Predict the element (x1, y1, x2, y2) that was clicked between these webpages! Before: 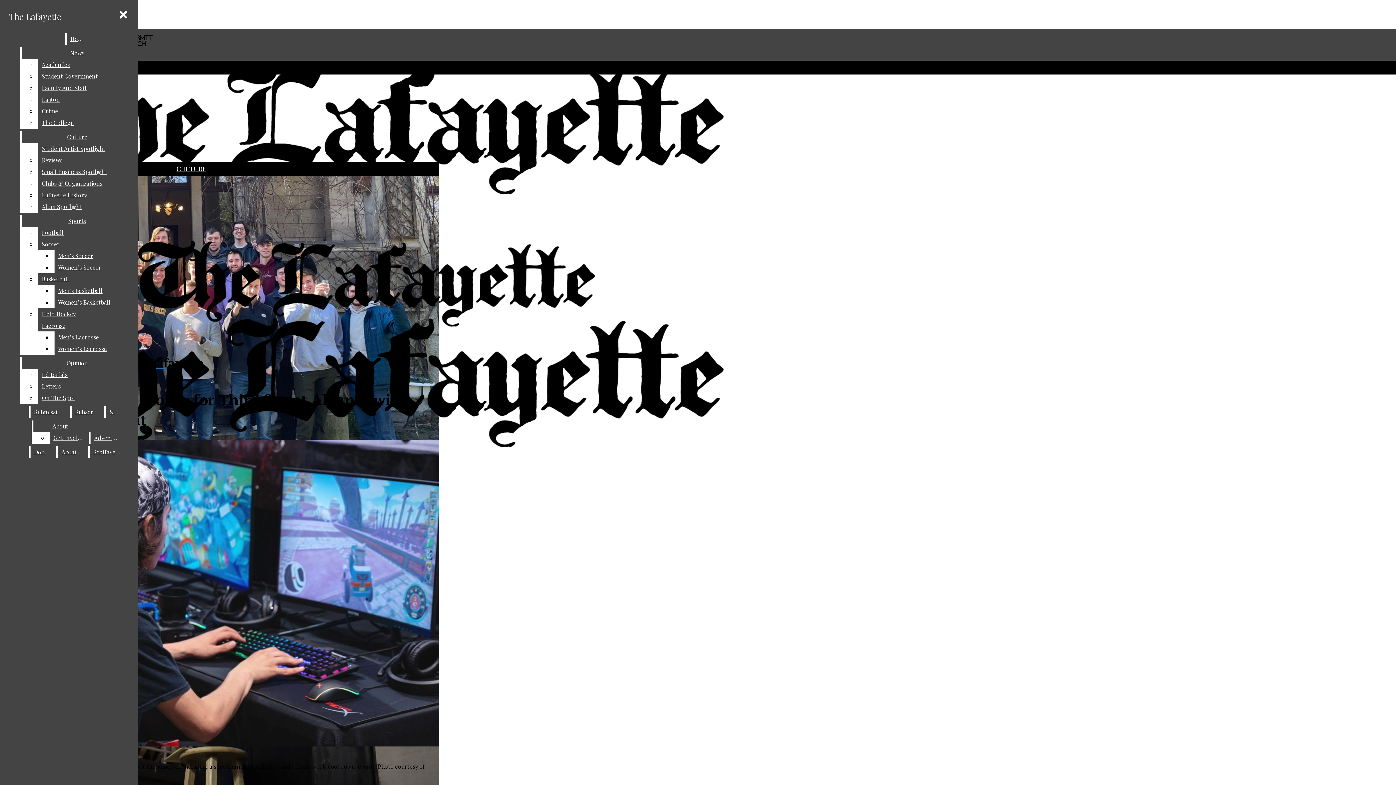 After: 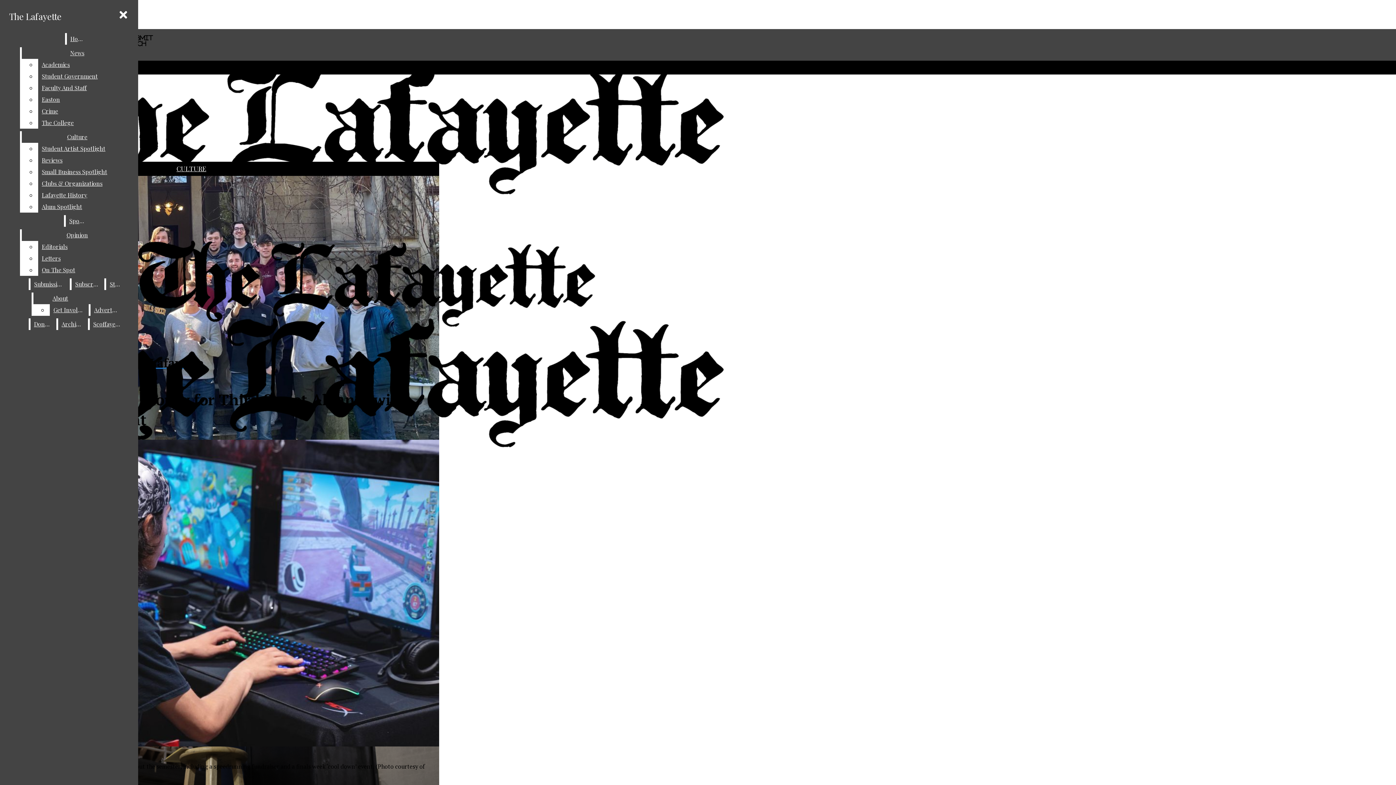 Action: bbox: (54, 296, 132, 308) label: Women’s Basketball